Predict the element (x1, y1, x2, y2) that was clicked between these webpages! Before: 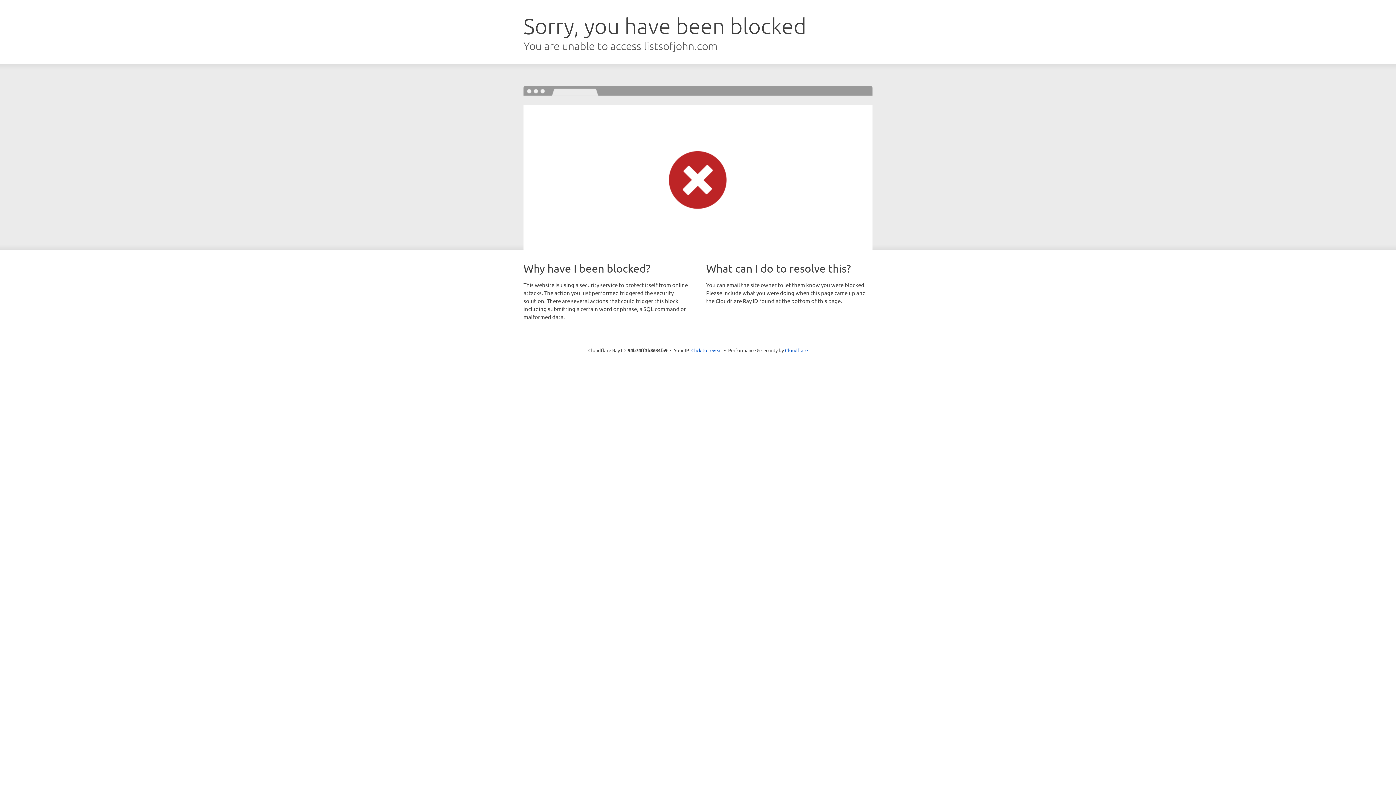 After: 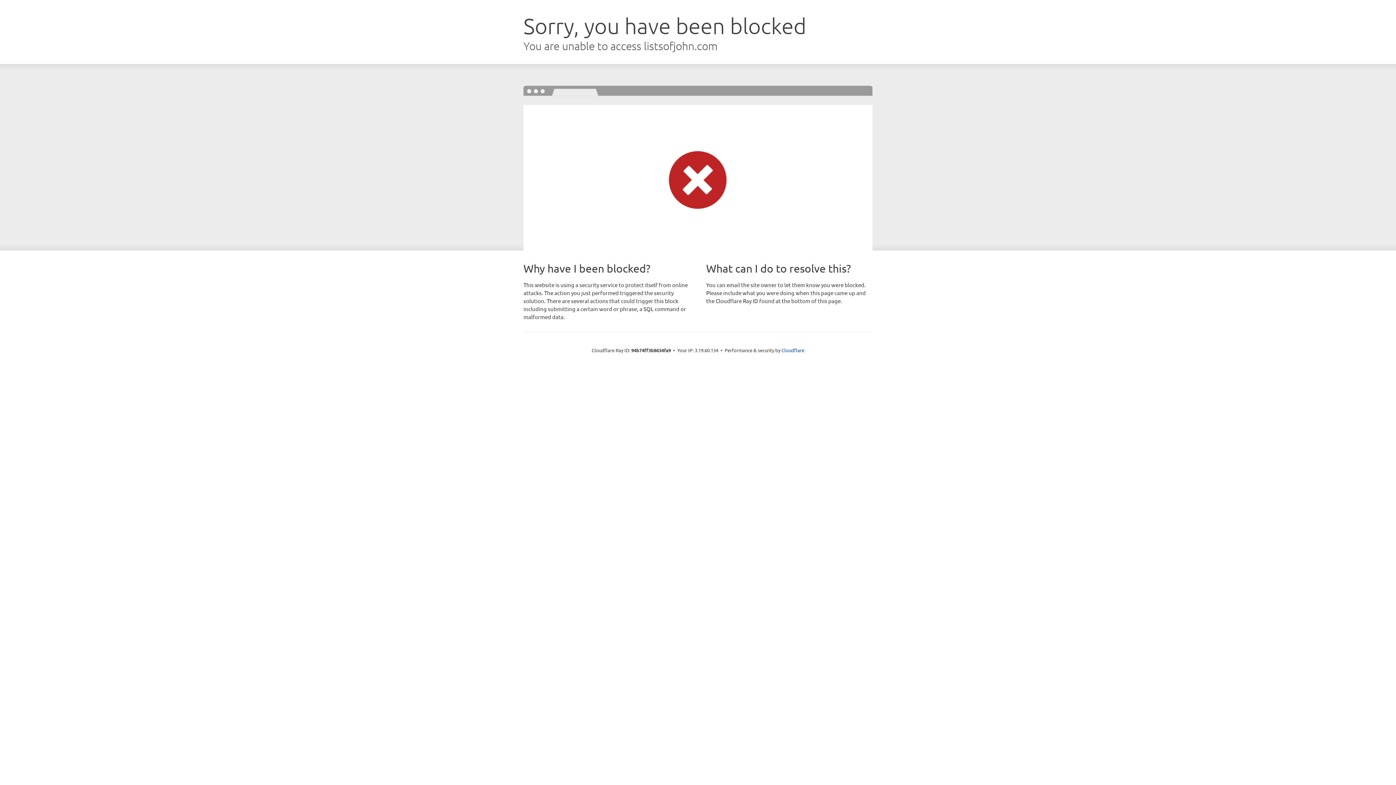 Action: label: Click to reveal bbox: (691, 346, 722, 353)